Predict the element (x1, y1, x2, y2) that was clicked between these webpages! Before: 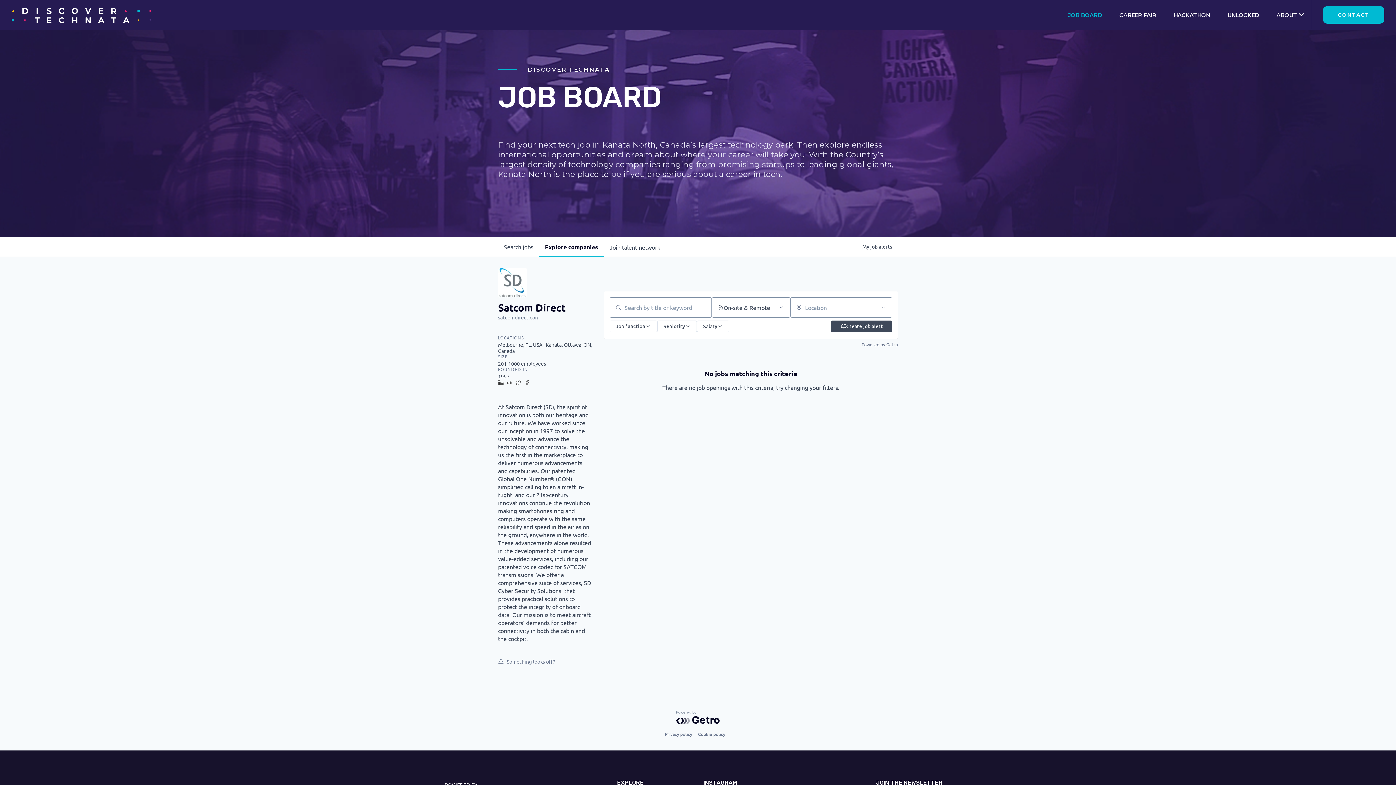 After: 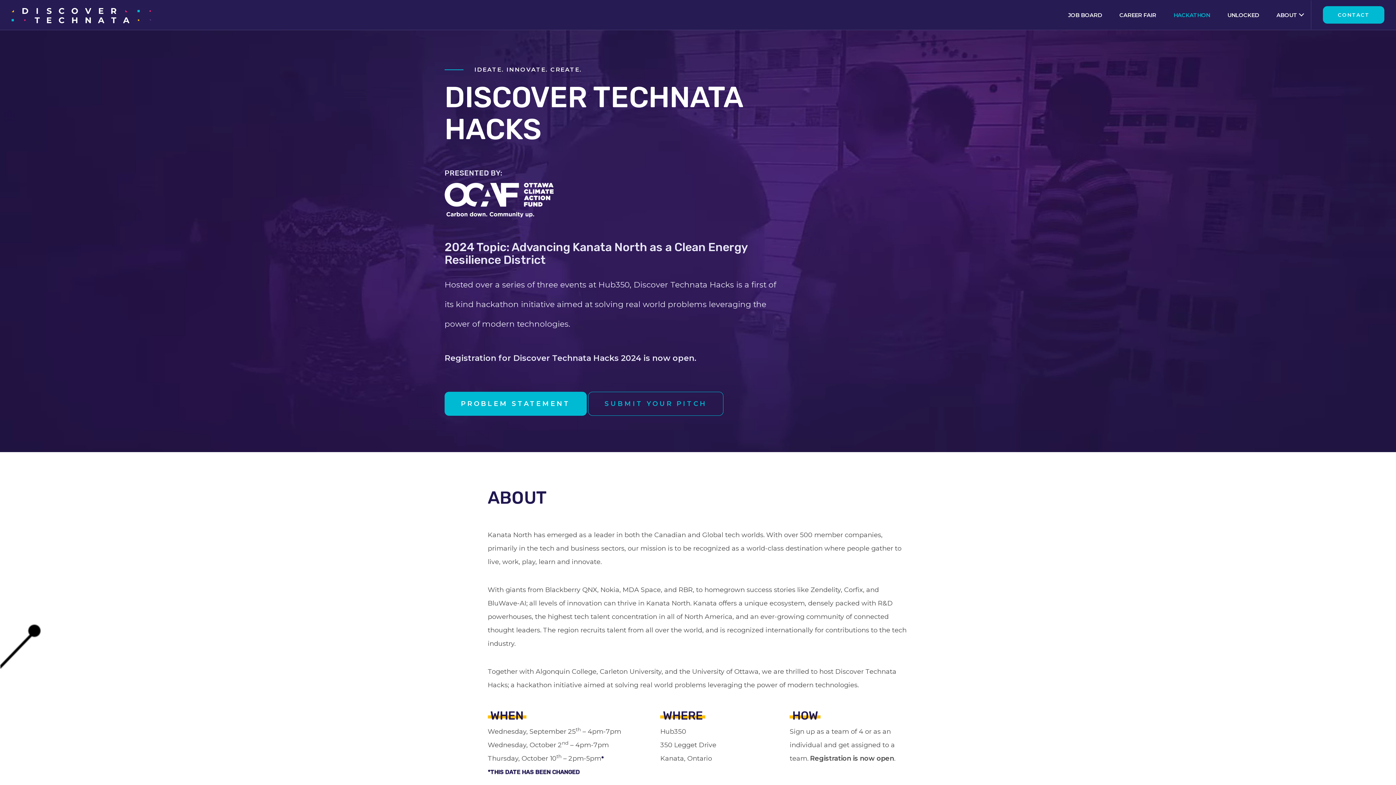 Action: label: HACKATHON bbox: (1173, 10, 1210, 19)